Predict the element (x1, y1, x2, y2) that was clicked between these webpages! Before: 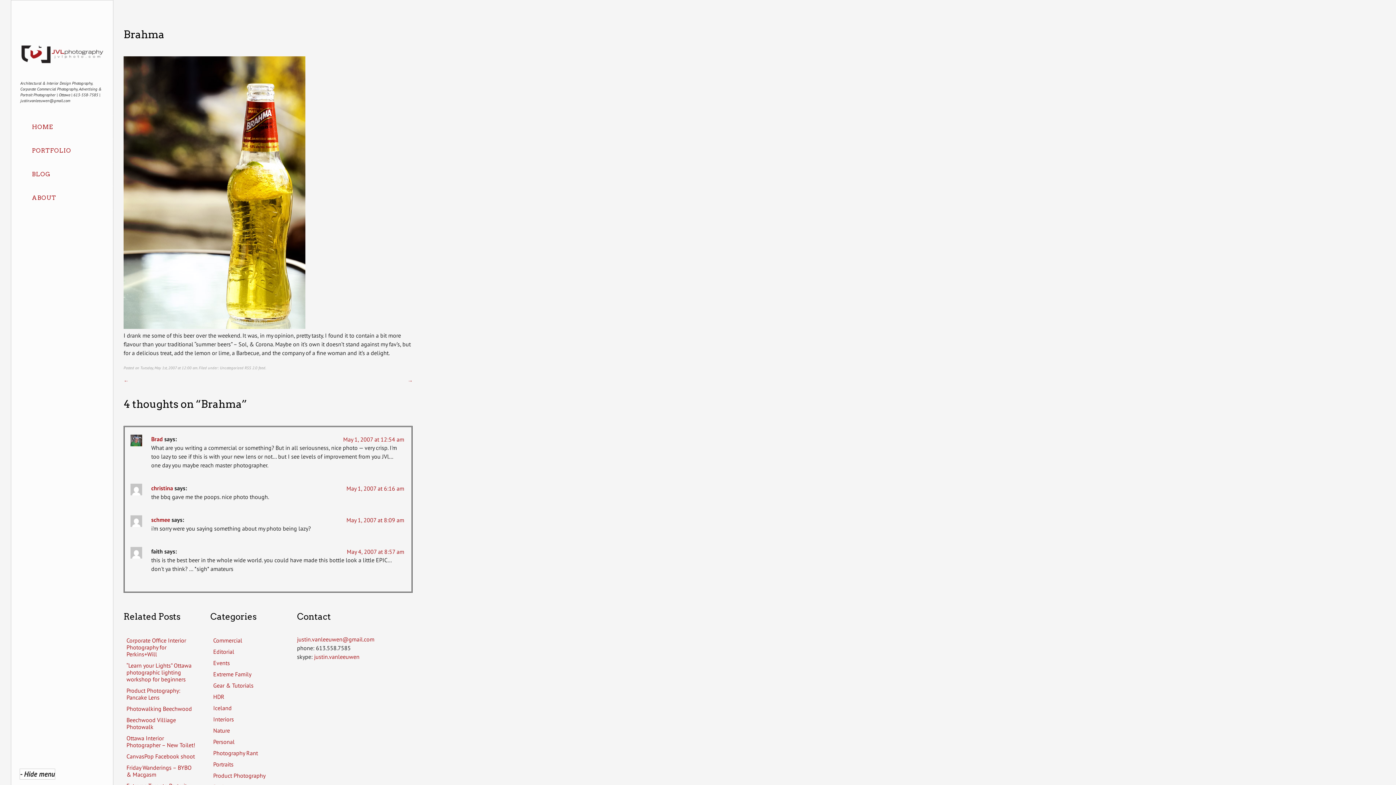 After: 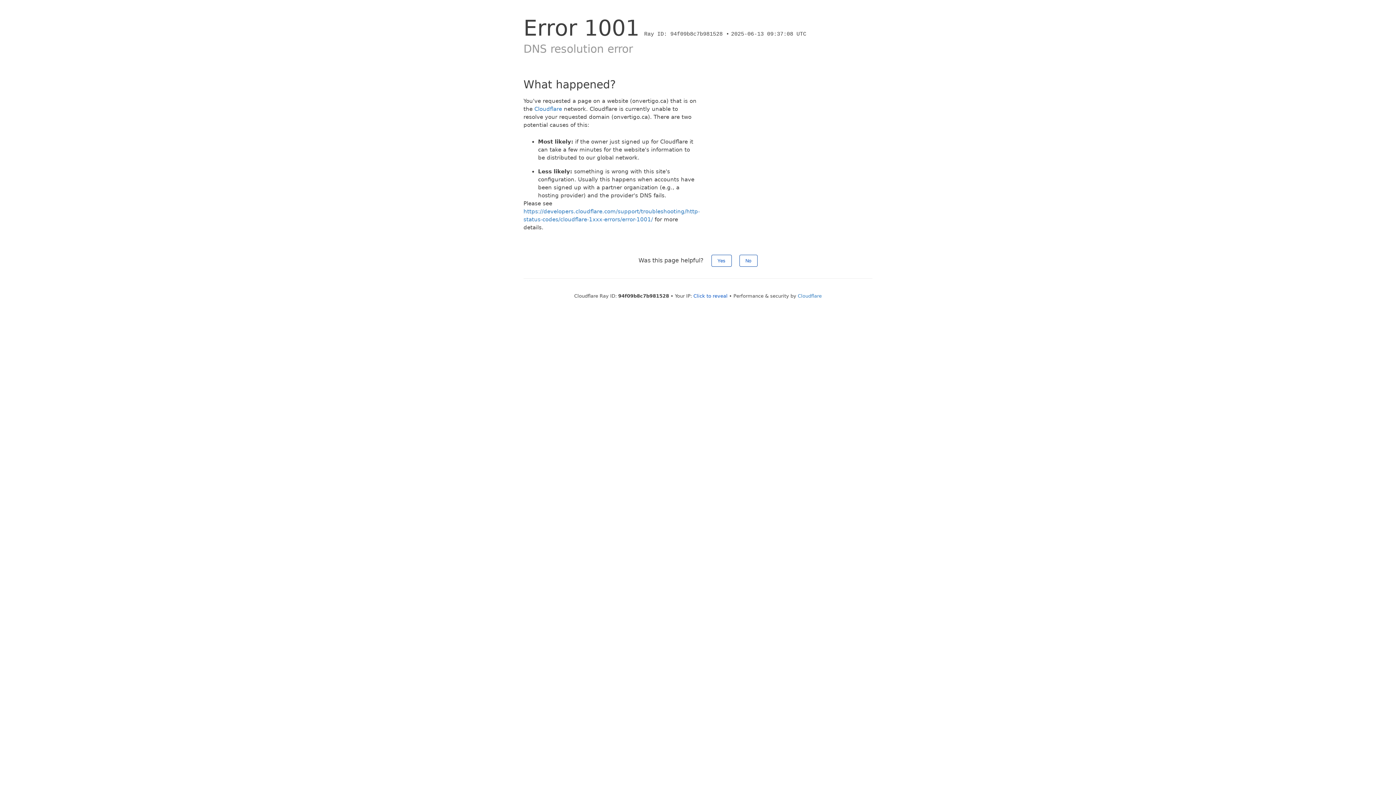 Action: bbox: (151, 484, 173, 491) label: christina